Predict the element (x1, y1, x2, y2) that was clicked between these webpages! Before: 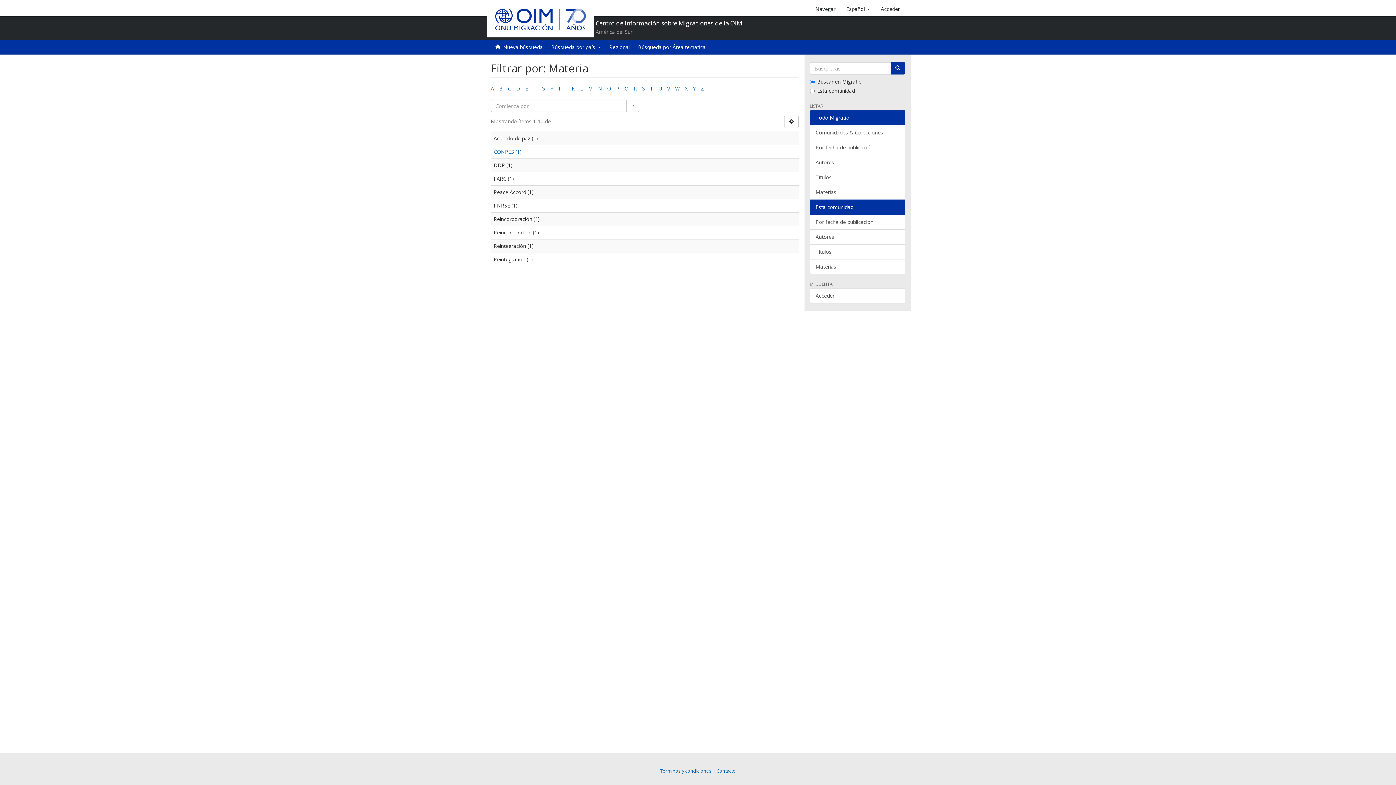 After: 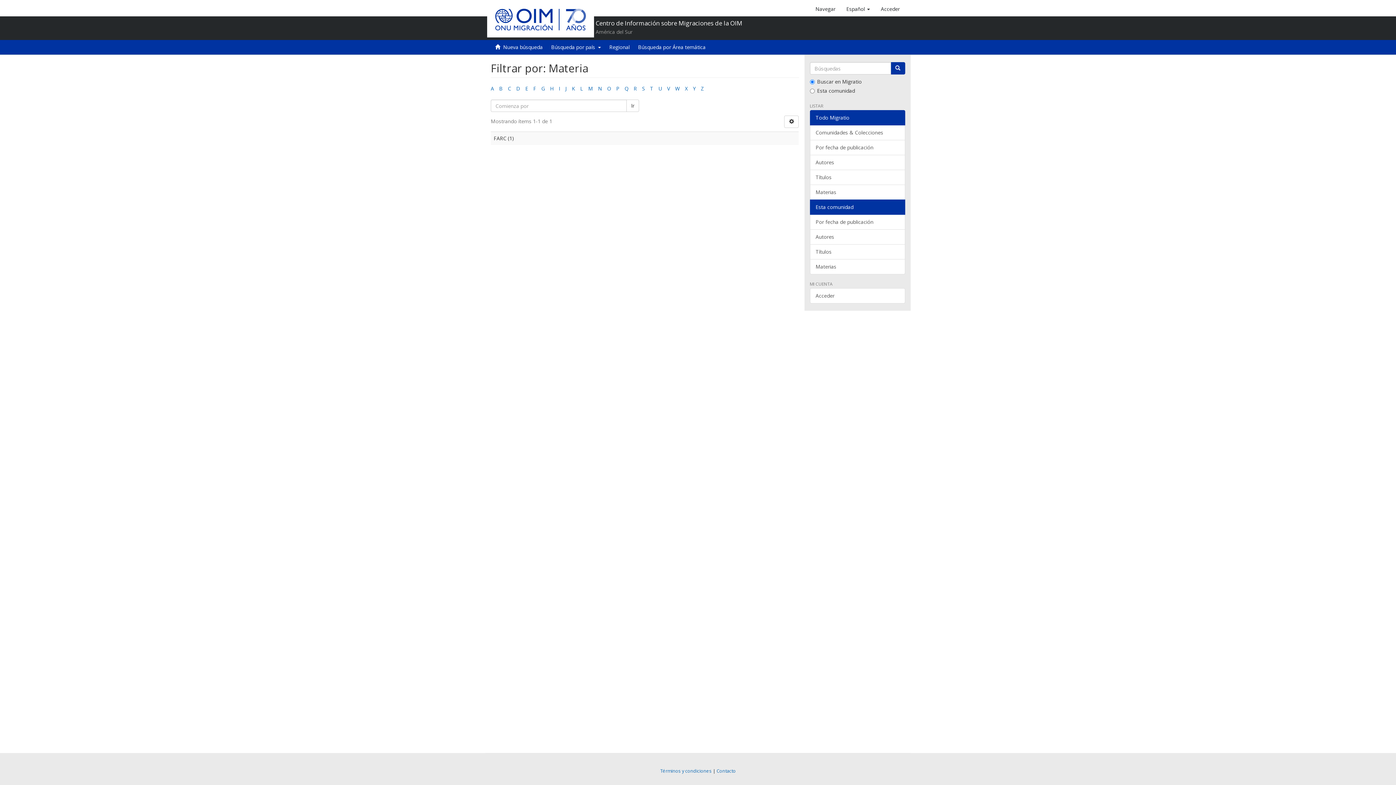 Action: label: F bbox: (533, 85, 536, 92)